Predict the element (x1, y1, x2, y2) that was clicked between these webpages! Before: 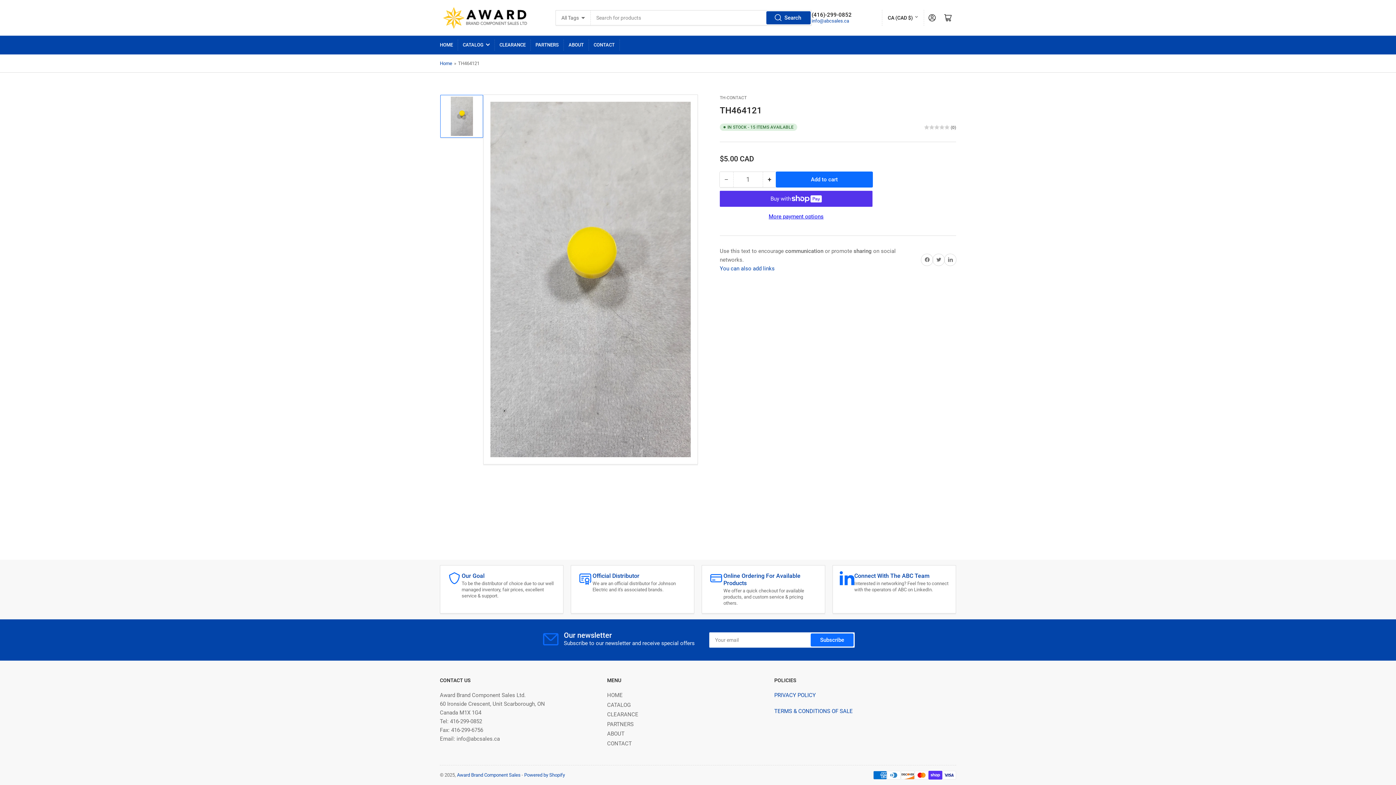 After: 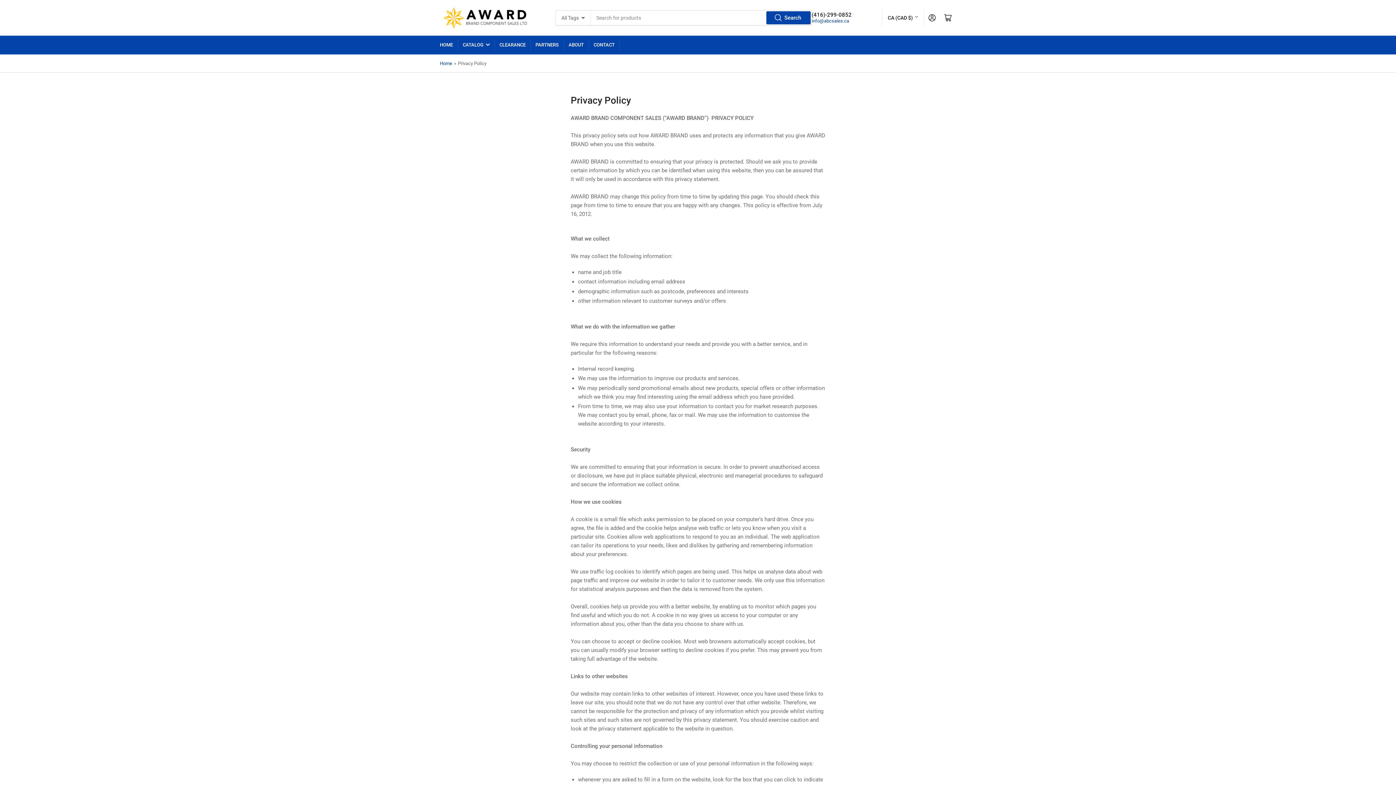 Action: label: PRIVACY POLICY bbox: (774, 692, 815, 698)